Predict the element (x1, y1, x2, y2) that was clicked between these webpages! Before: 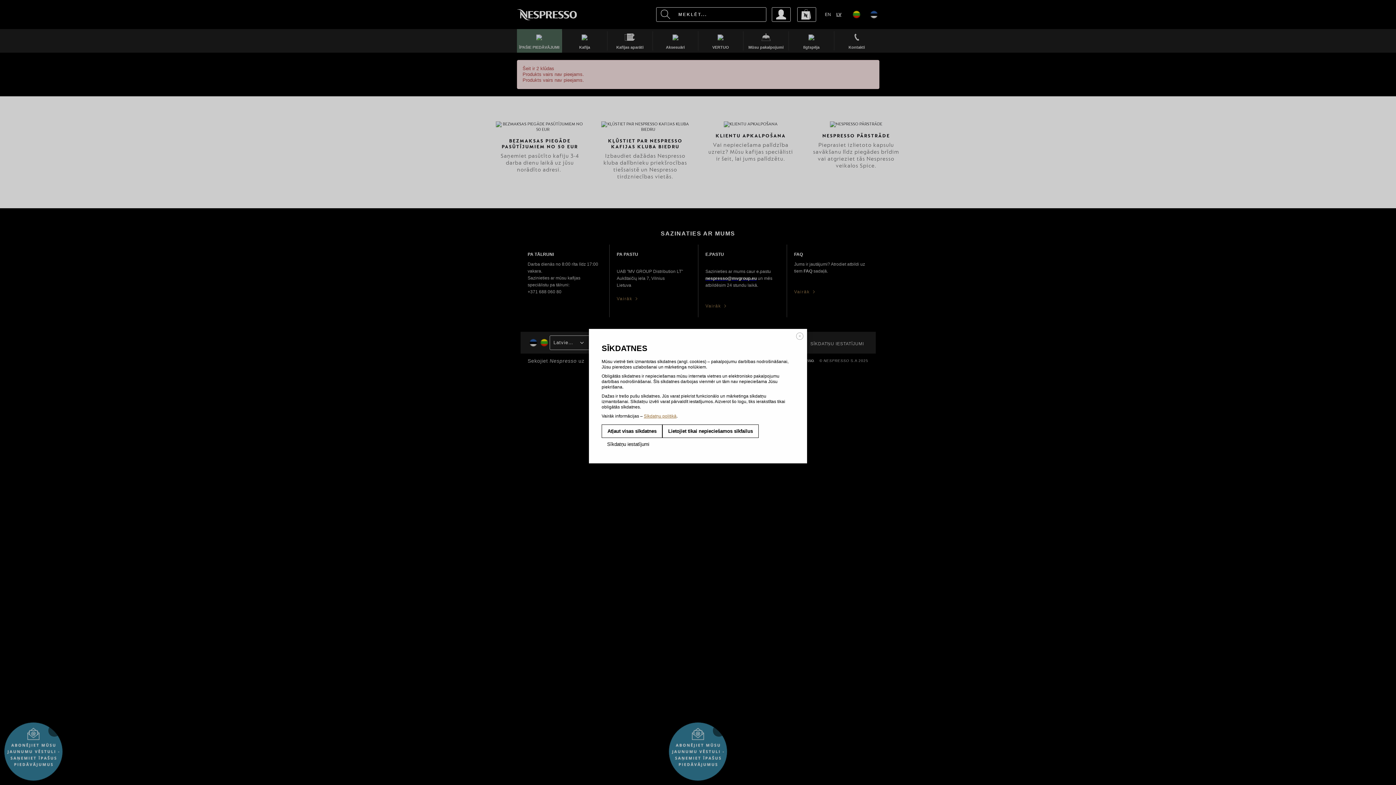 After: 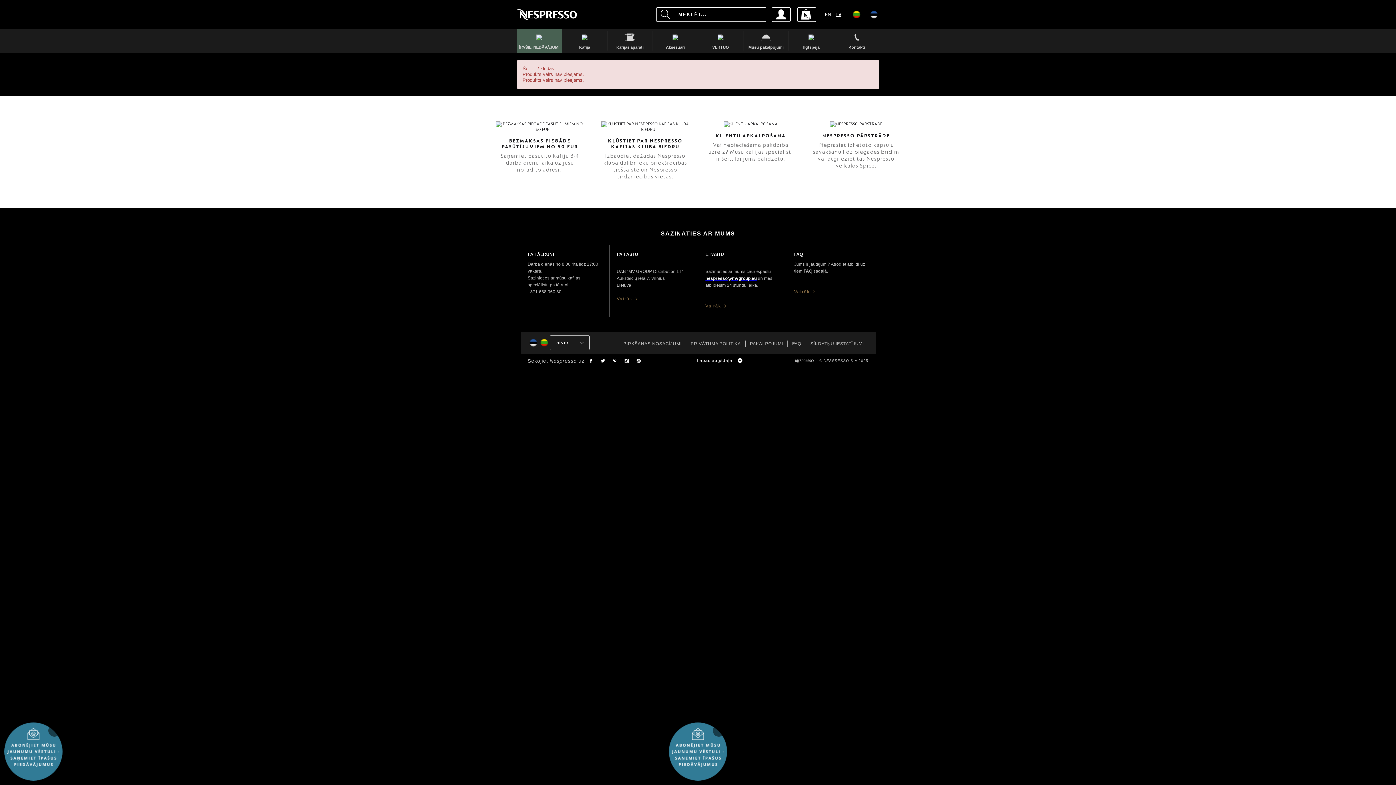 Action: label: Lietojiet tikai nepieciešamos sīkfailus bbox: (662, 424, 758, 438)